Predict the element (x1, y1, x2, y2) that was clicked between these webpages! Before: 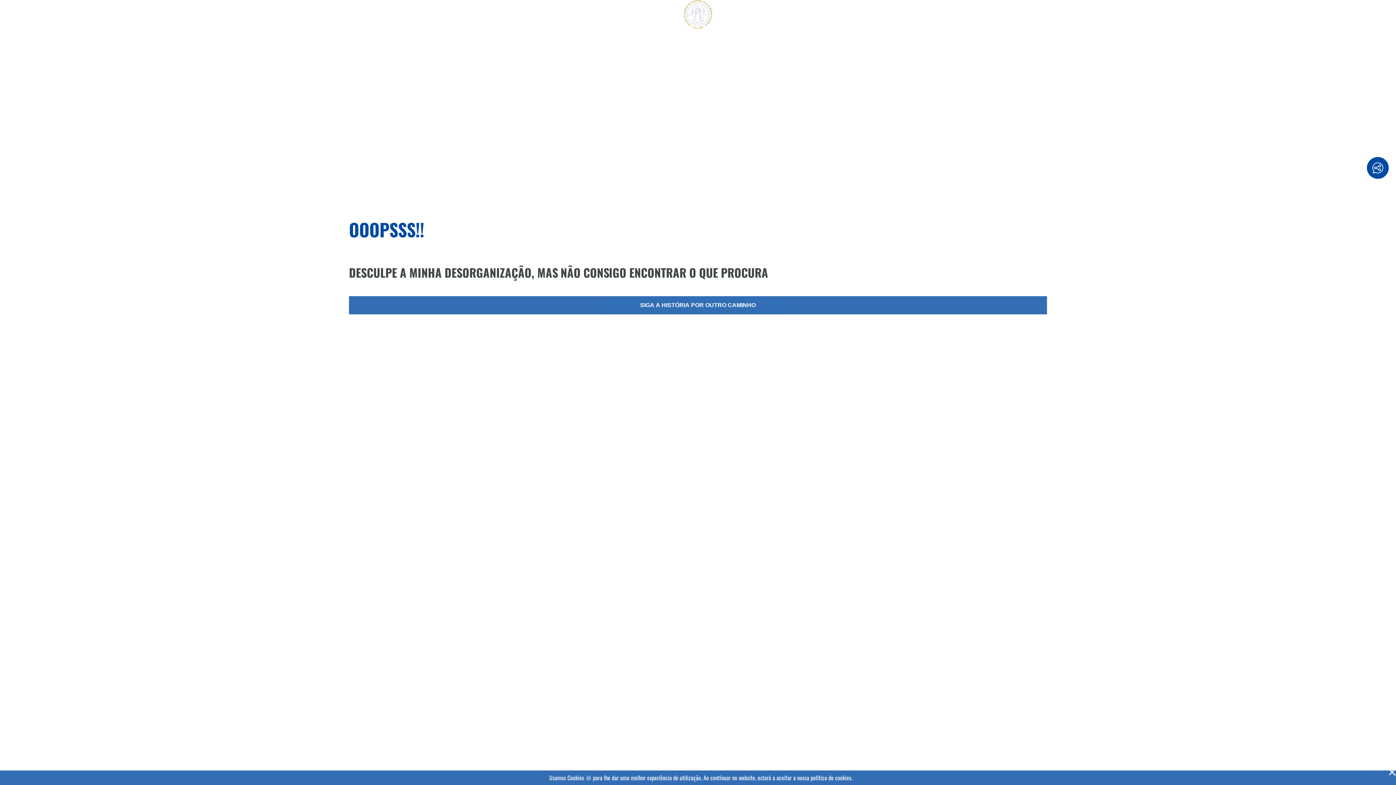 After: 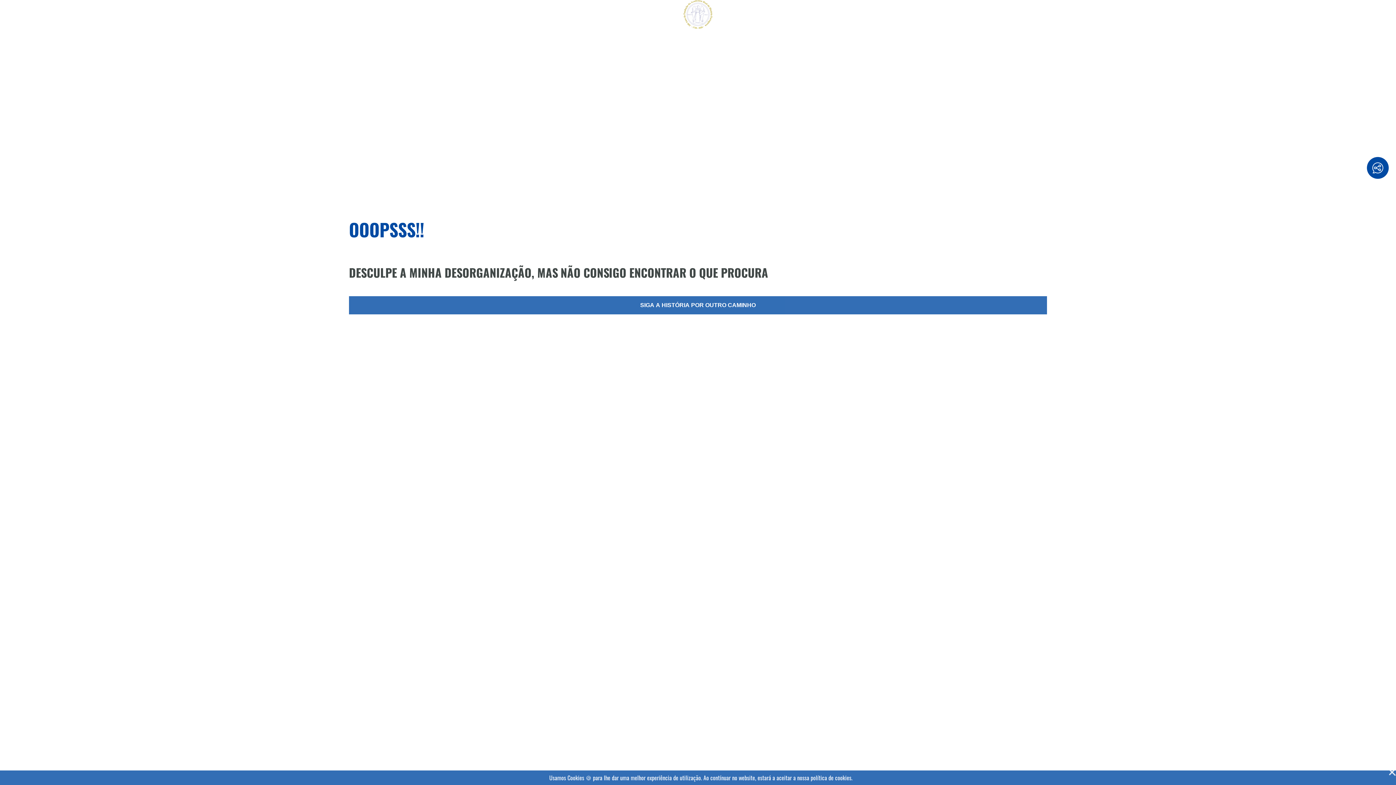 Action: bbox: (5, 10, 13, 19) label: Reset